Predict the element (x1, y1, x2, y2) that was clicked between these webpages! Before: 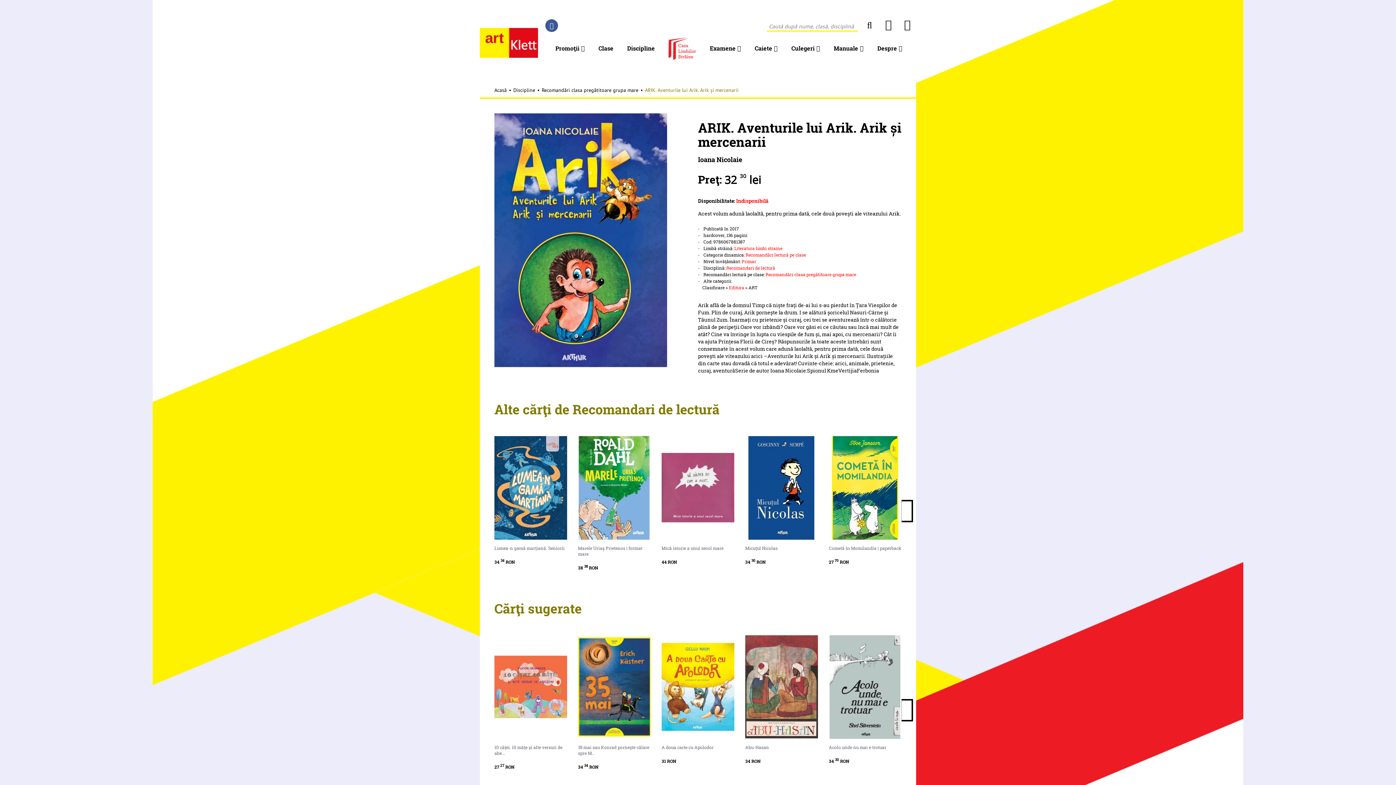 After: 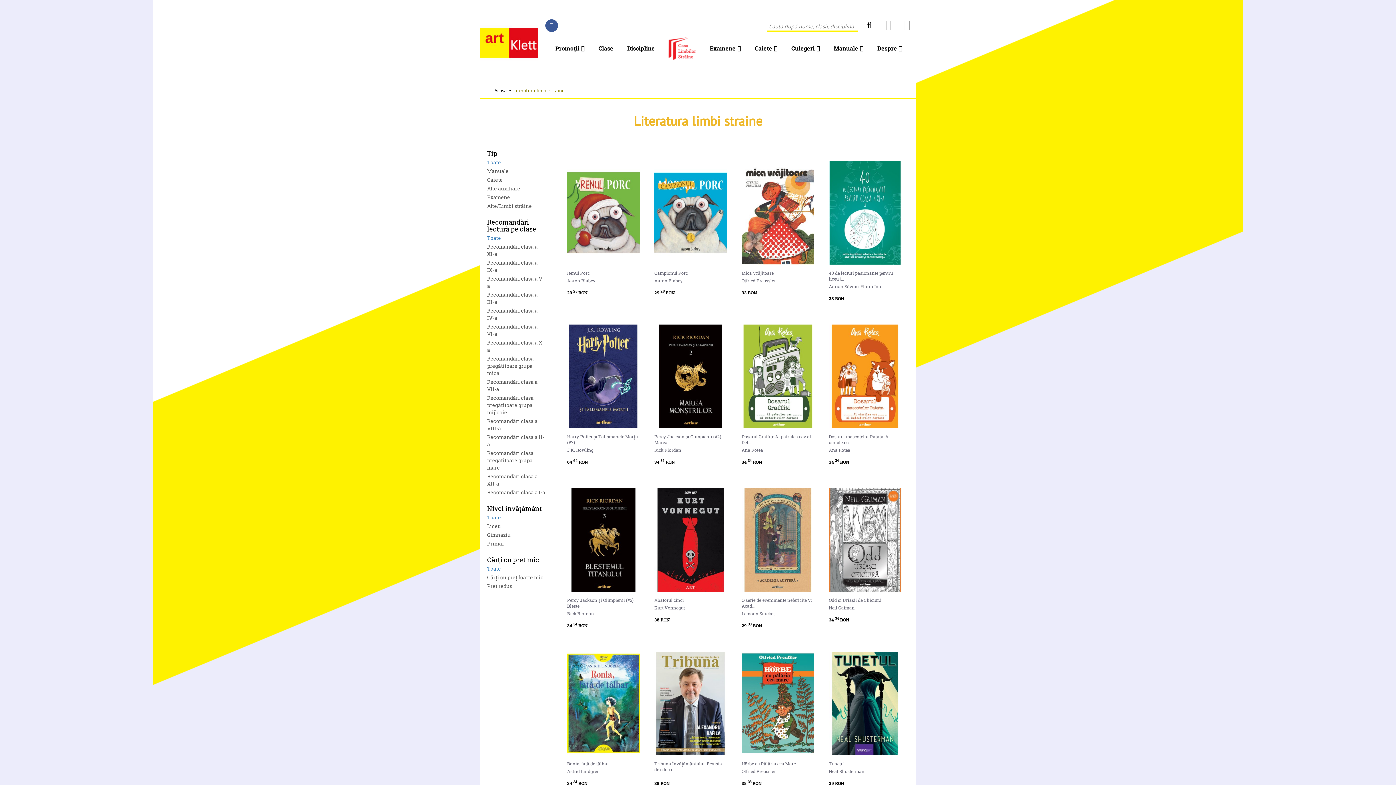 Action: label: Literatura limbi straine bbox: (734, 245, 782, 251)